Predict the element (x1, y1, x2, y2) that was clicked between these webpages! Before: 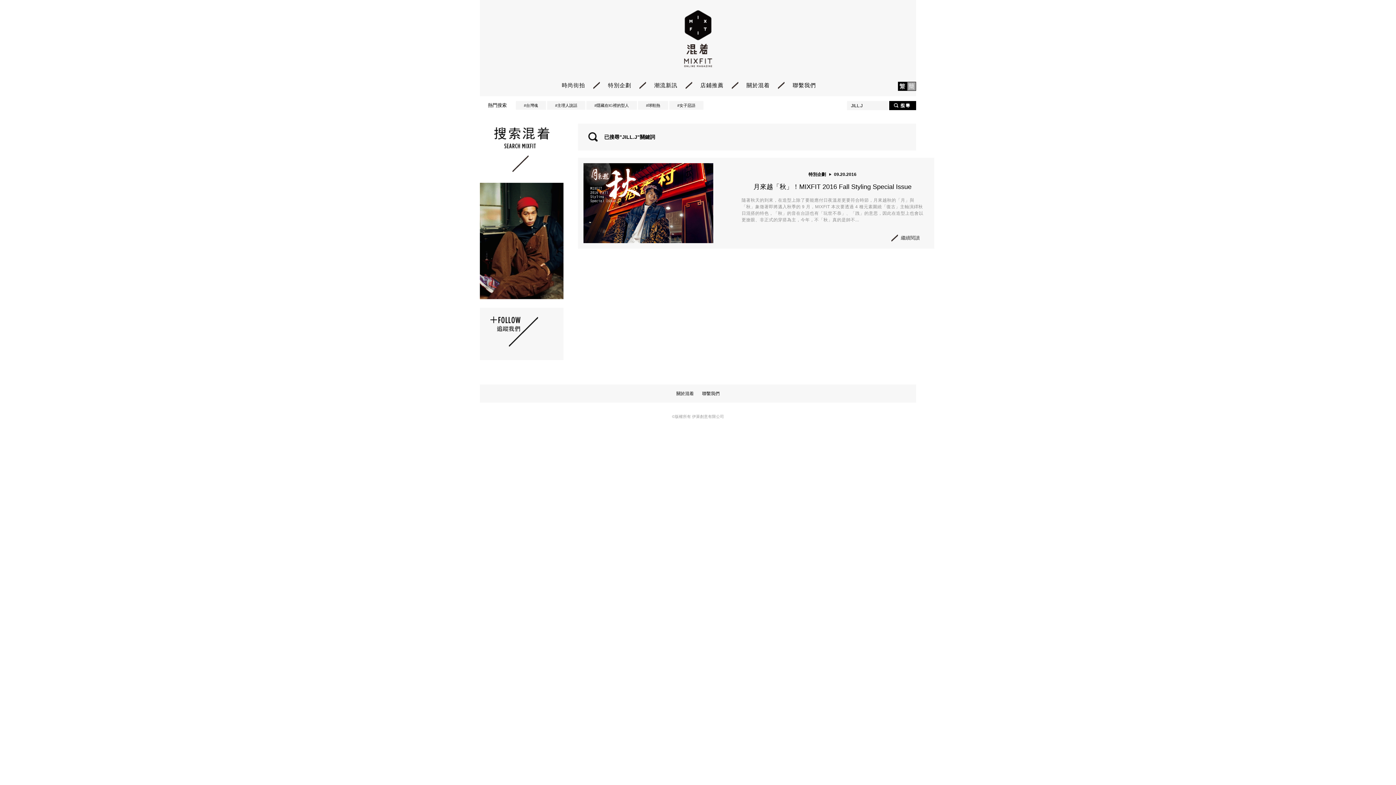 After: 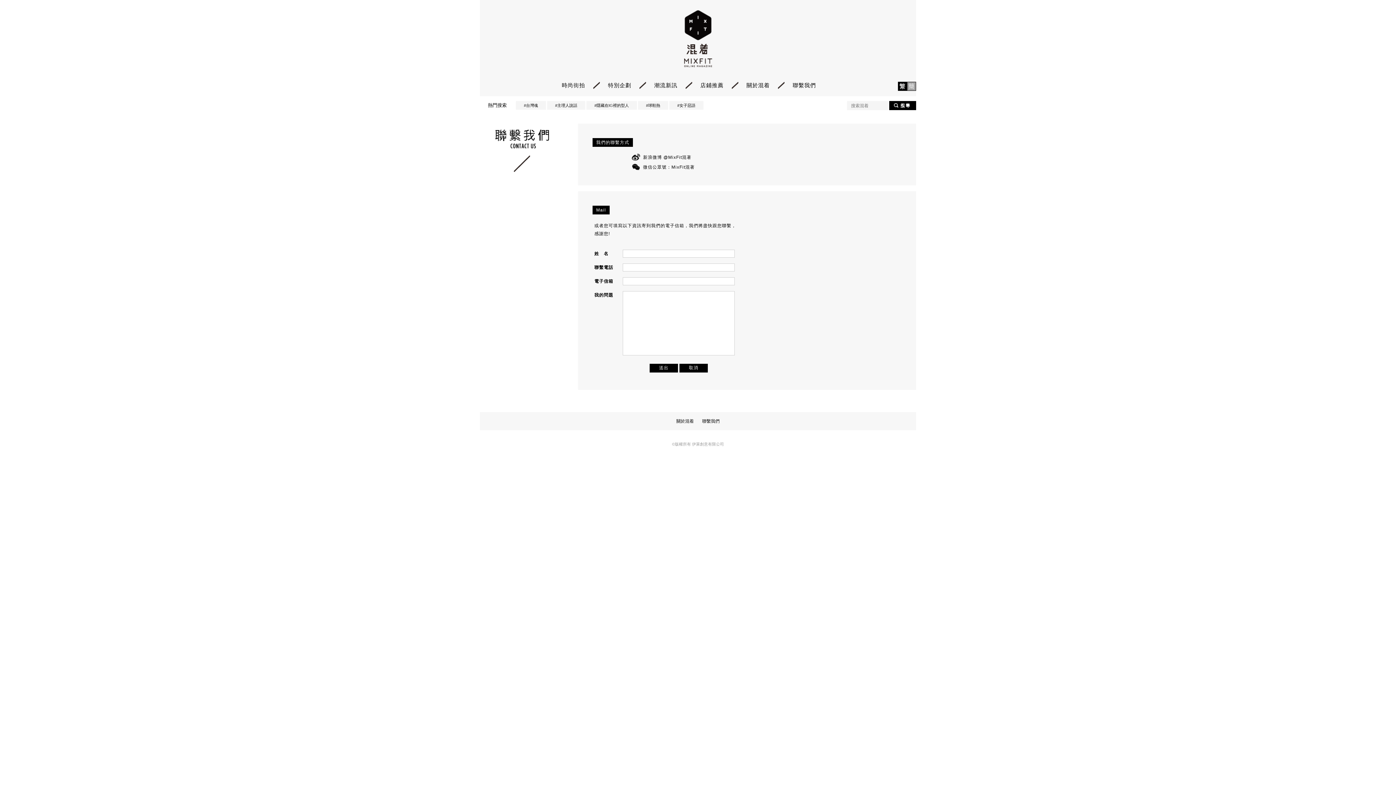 Action: label: 聯繫我們 bbox: (702, 391, 719, 396)